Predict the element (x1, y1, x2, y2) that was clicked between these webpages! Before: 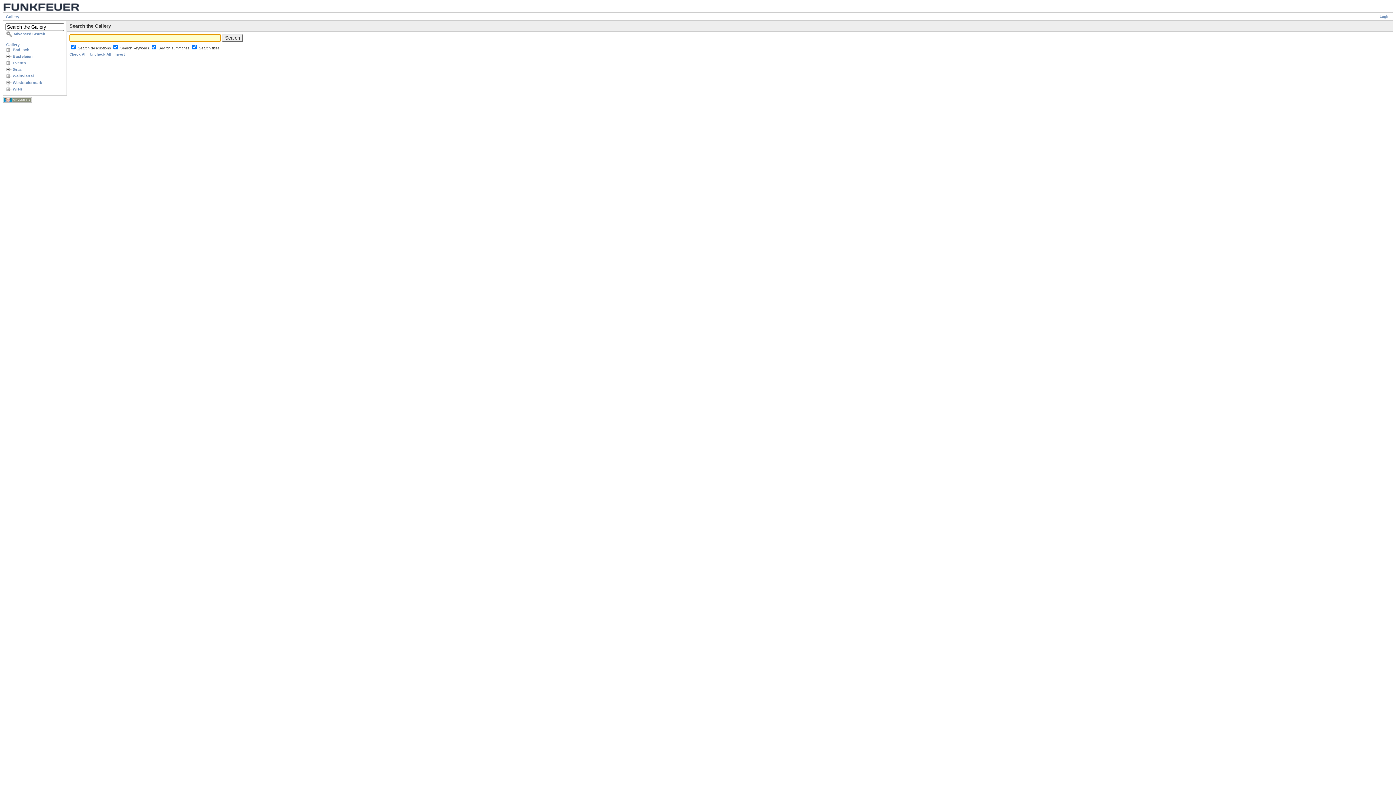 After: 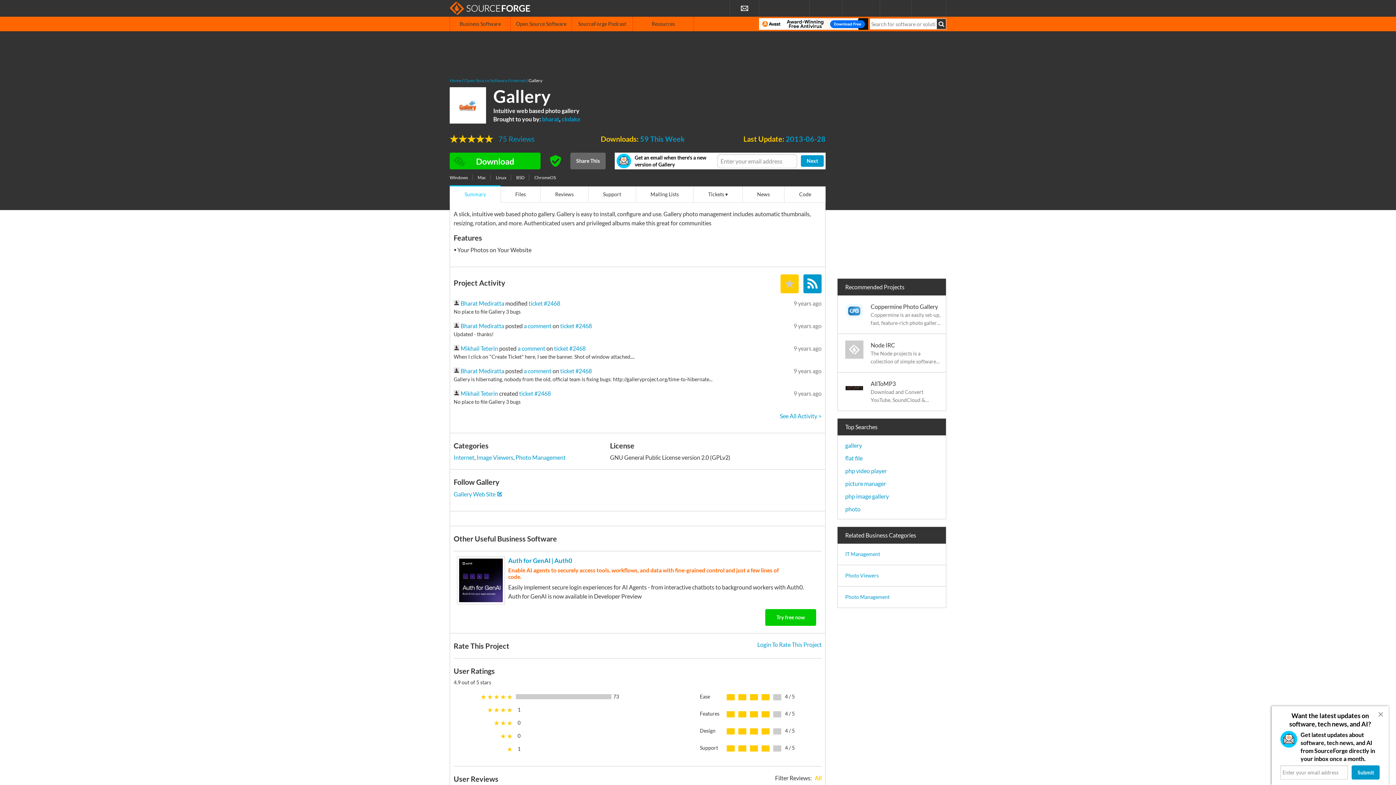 Action: bbox: (2, 99, 32, 103)